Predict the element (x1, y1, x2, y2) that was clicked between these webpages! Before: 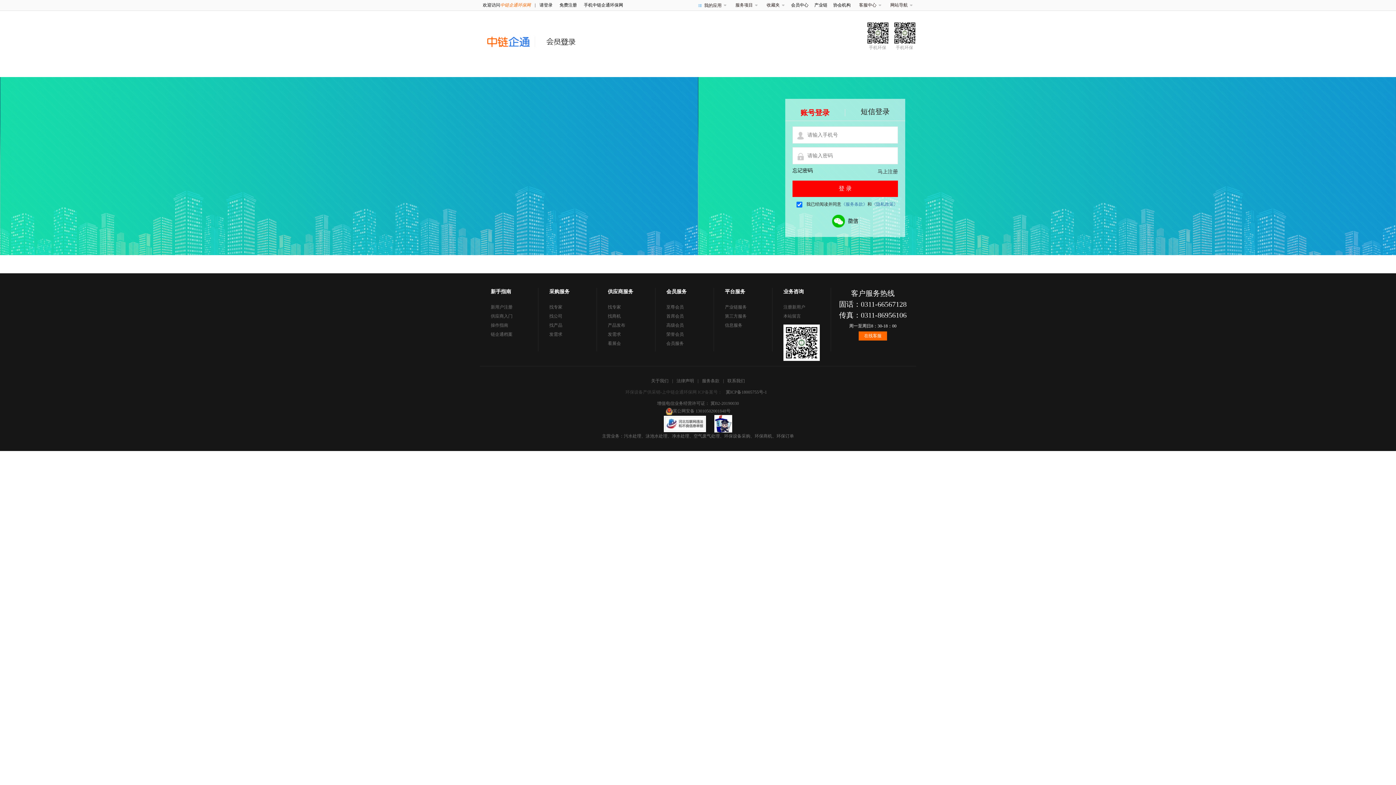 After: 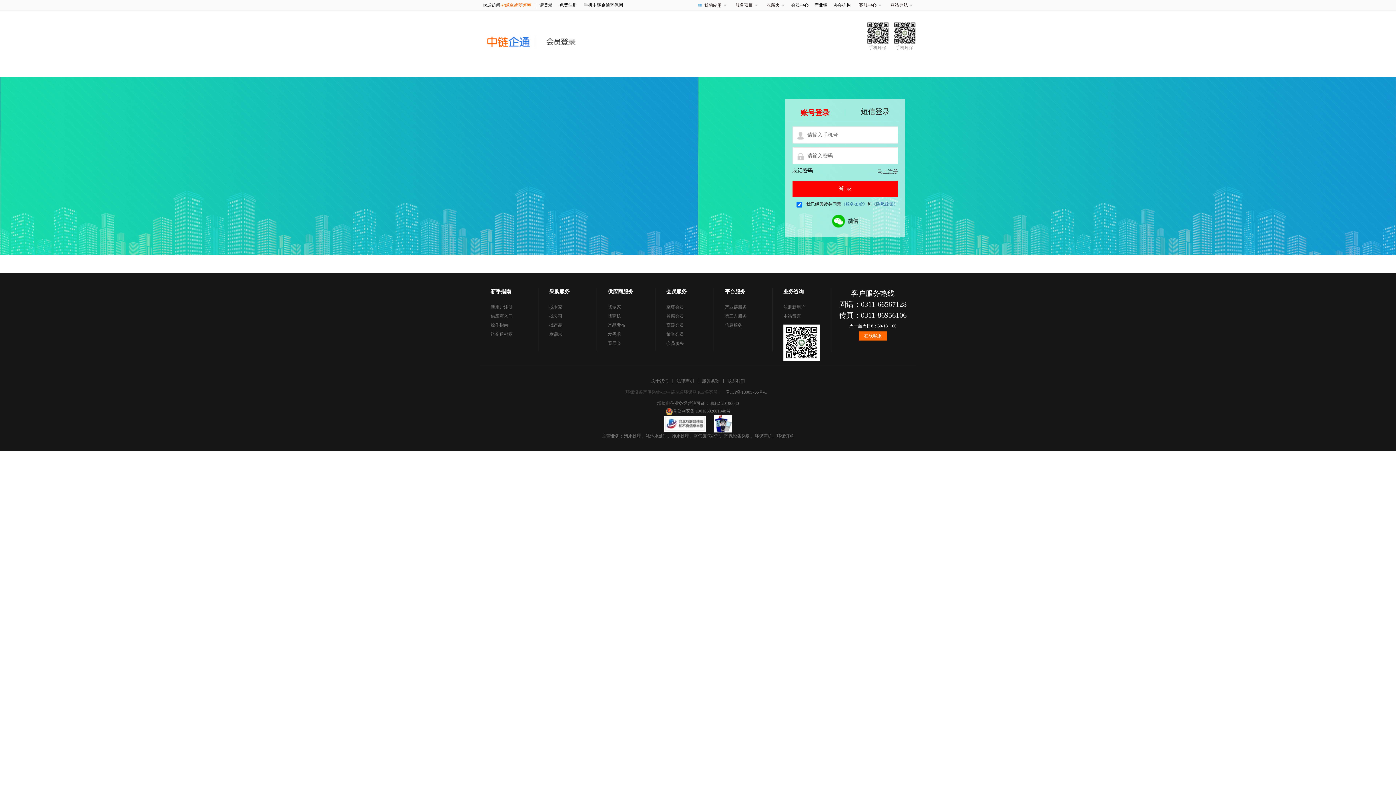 Action: label: 法律声明 bbox: (676, 378, 694, 383)